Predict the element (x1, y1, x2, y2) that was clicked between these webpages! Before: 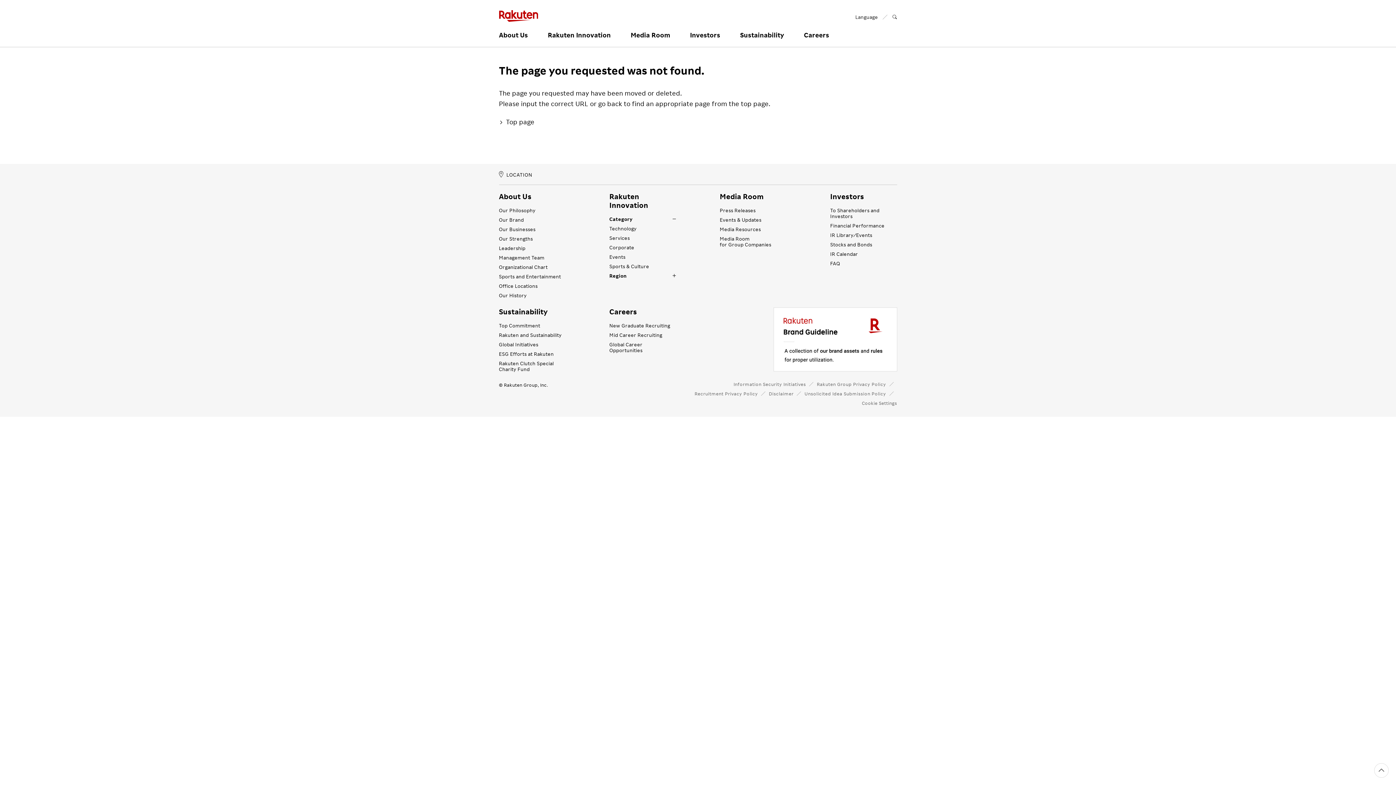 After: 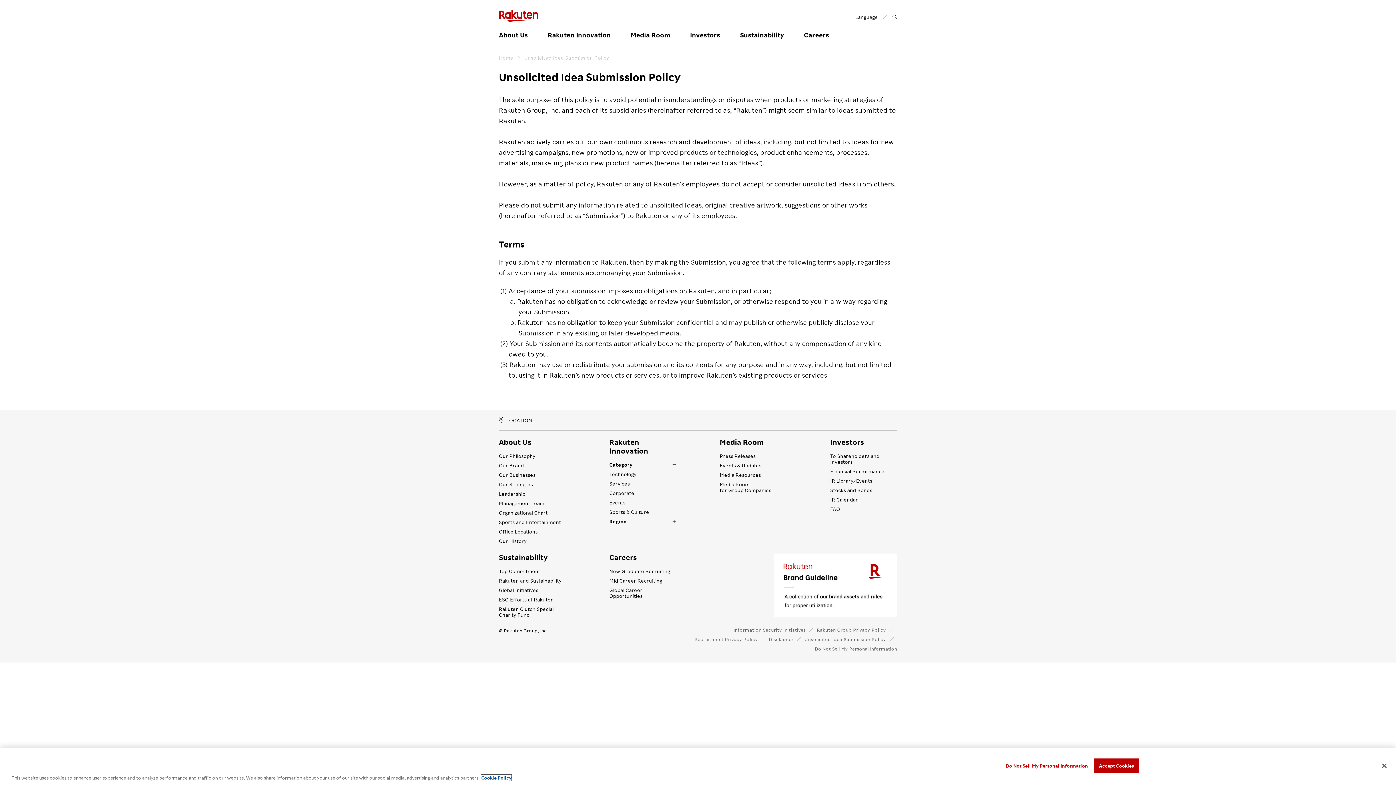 Action: bbox: (804, 390, 886, 396) label: Unsolicited Idea Submission Policy